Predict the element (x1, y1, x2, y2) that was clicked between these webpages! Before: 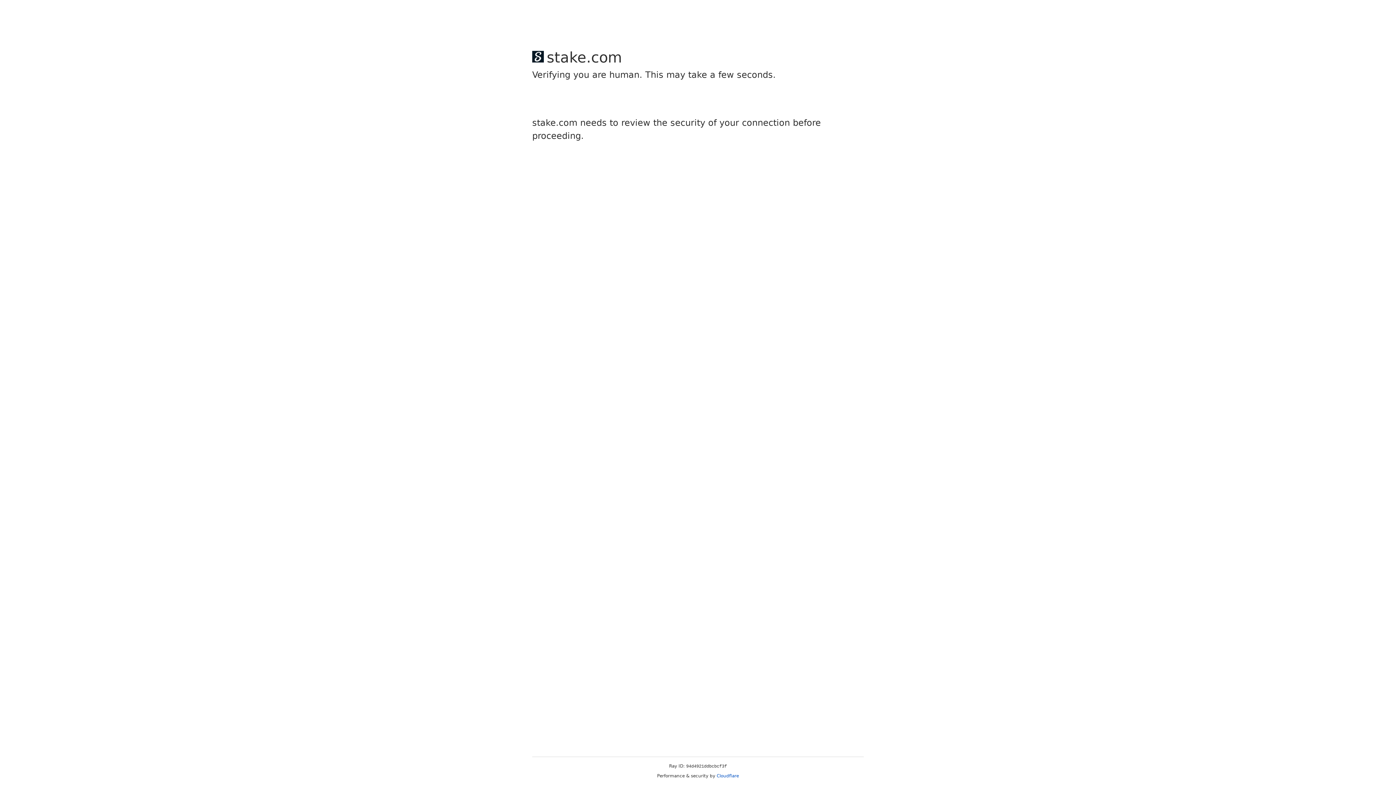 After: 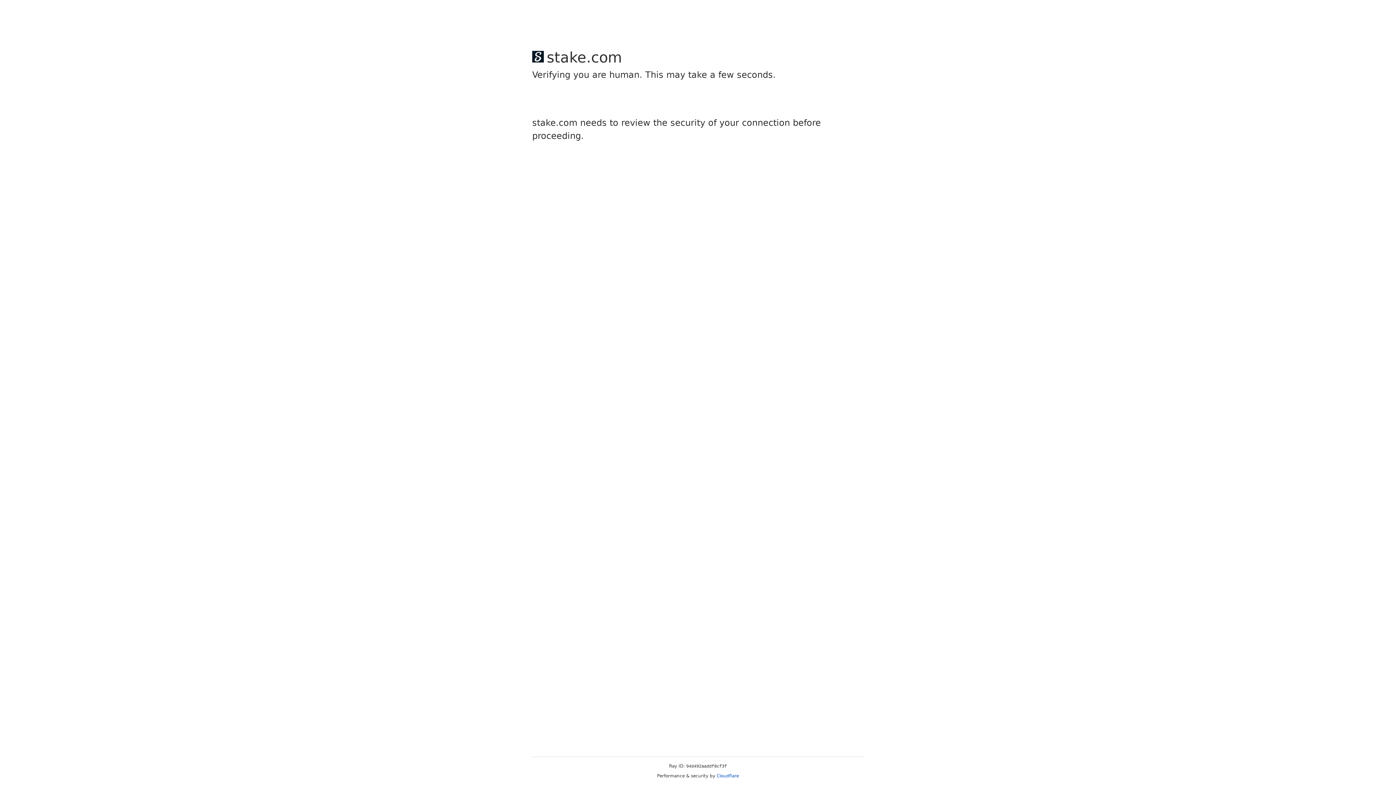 Action: label: Cloudflare bbox: (716, 773, 739, 778)